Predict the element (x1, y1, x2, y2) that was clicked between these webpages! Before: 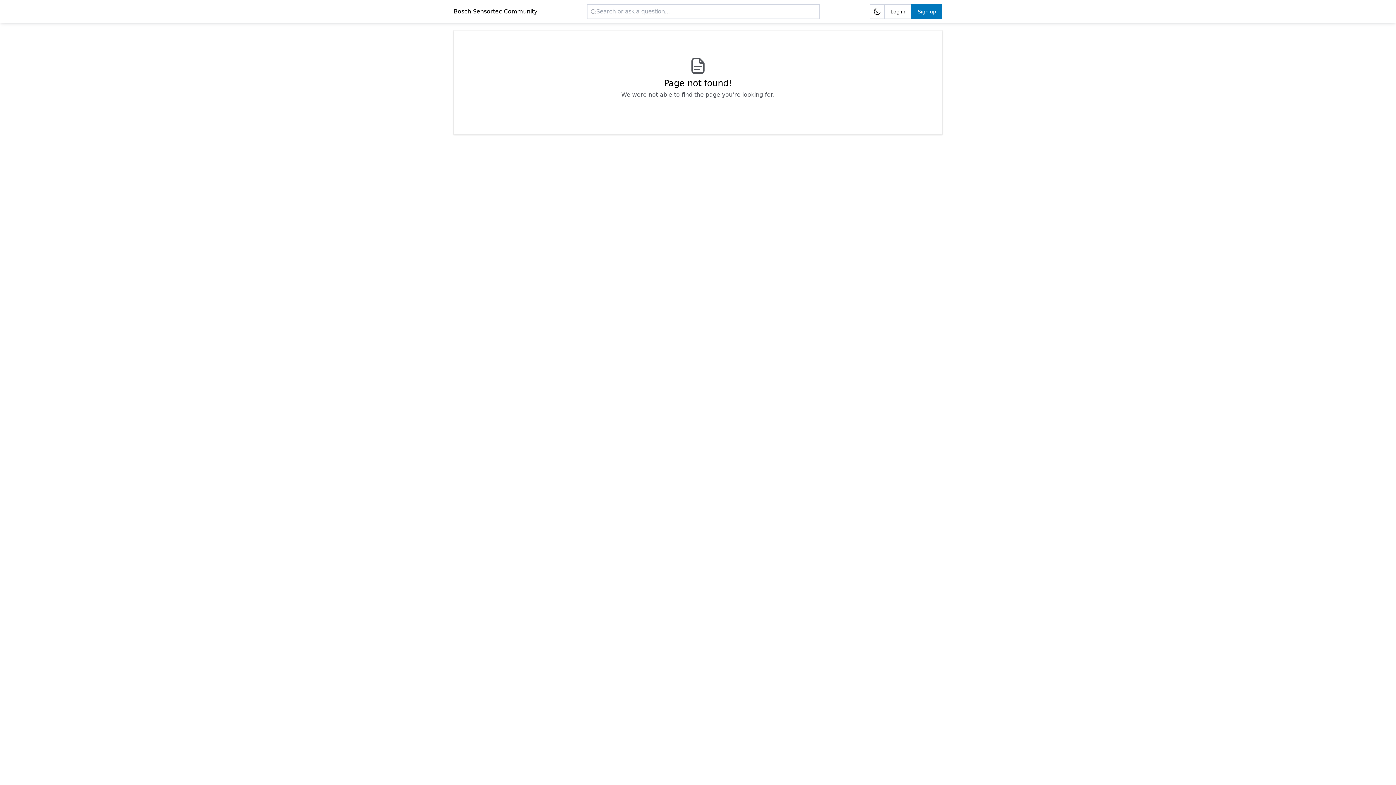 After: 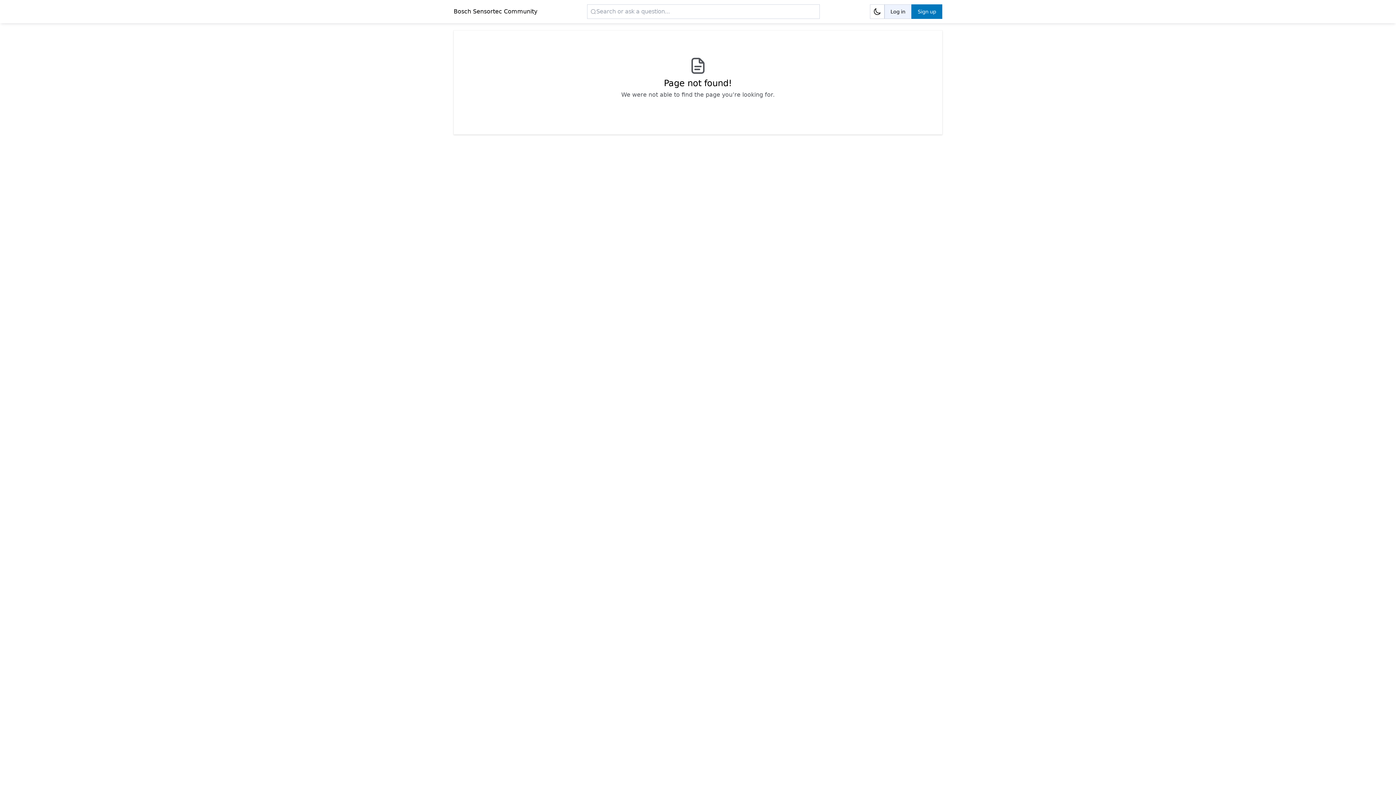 Action: bbox: (884, 4, 911, 18) label: Log in